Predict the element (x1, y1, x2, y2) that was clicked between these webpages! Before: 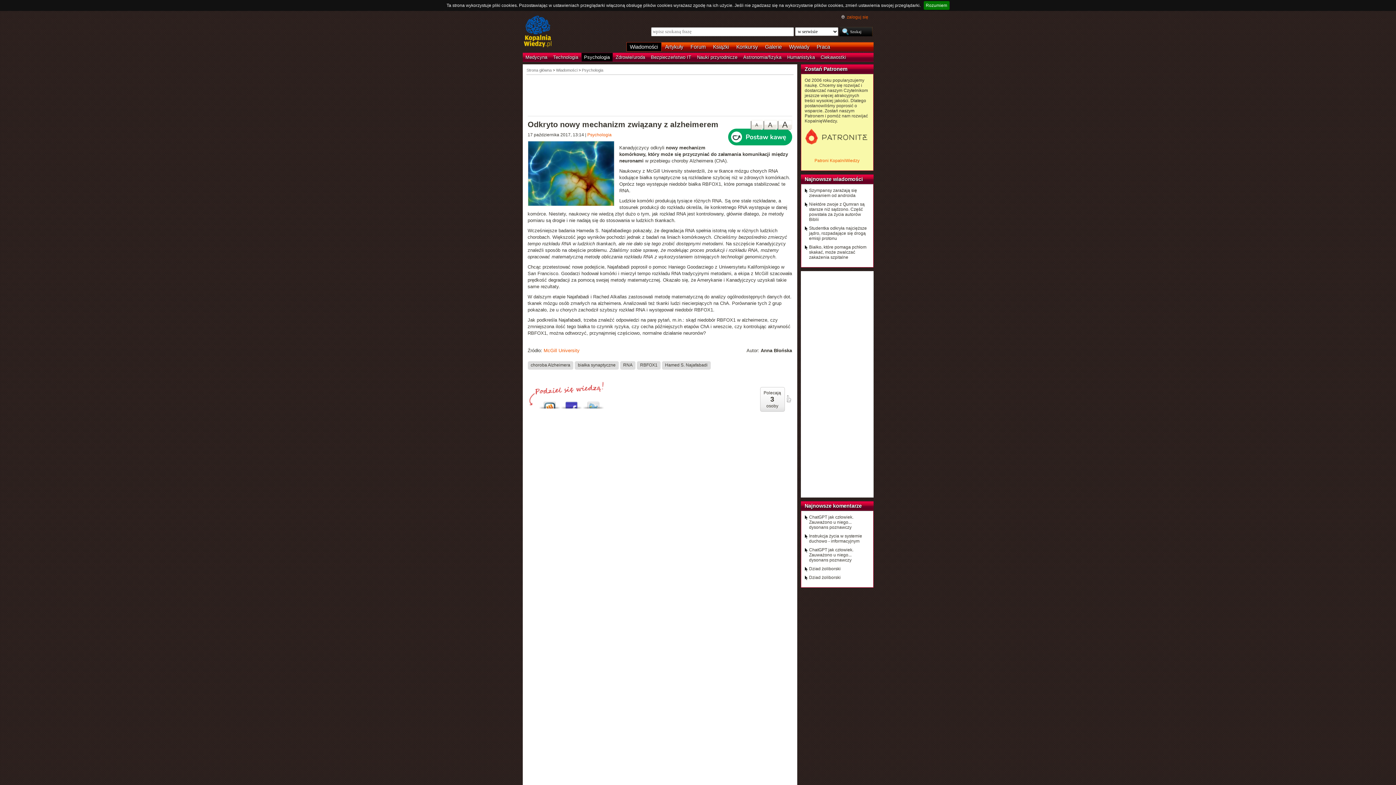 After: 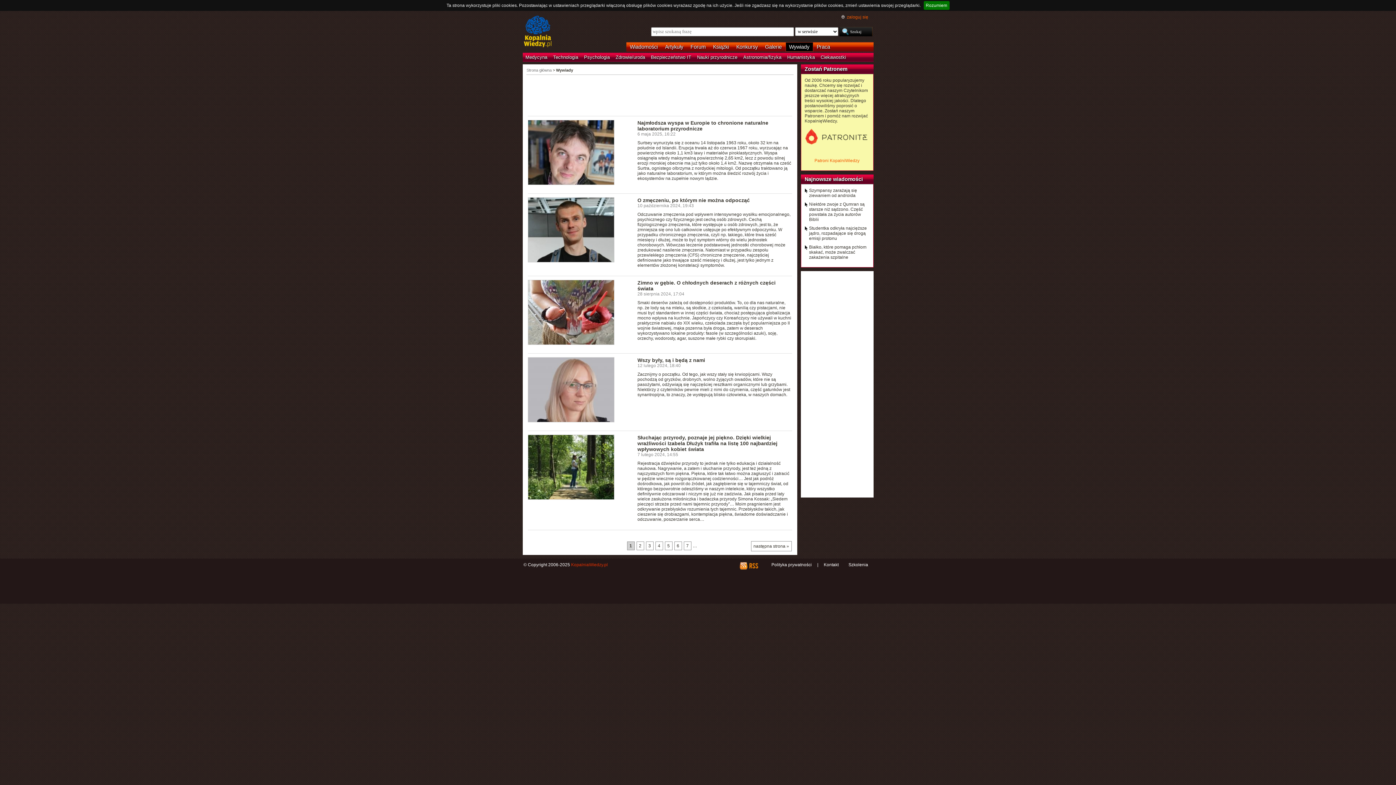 Action: label: Wywiady bbox: (785, 42, 813, 51)